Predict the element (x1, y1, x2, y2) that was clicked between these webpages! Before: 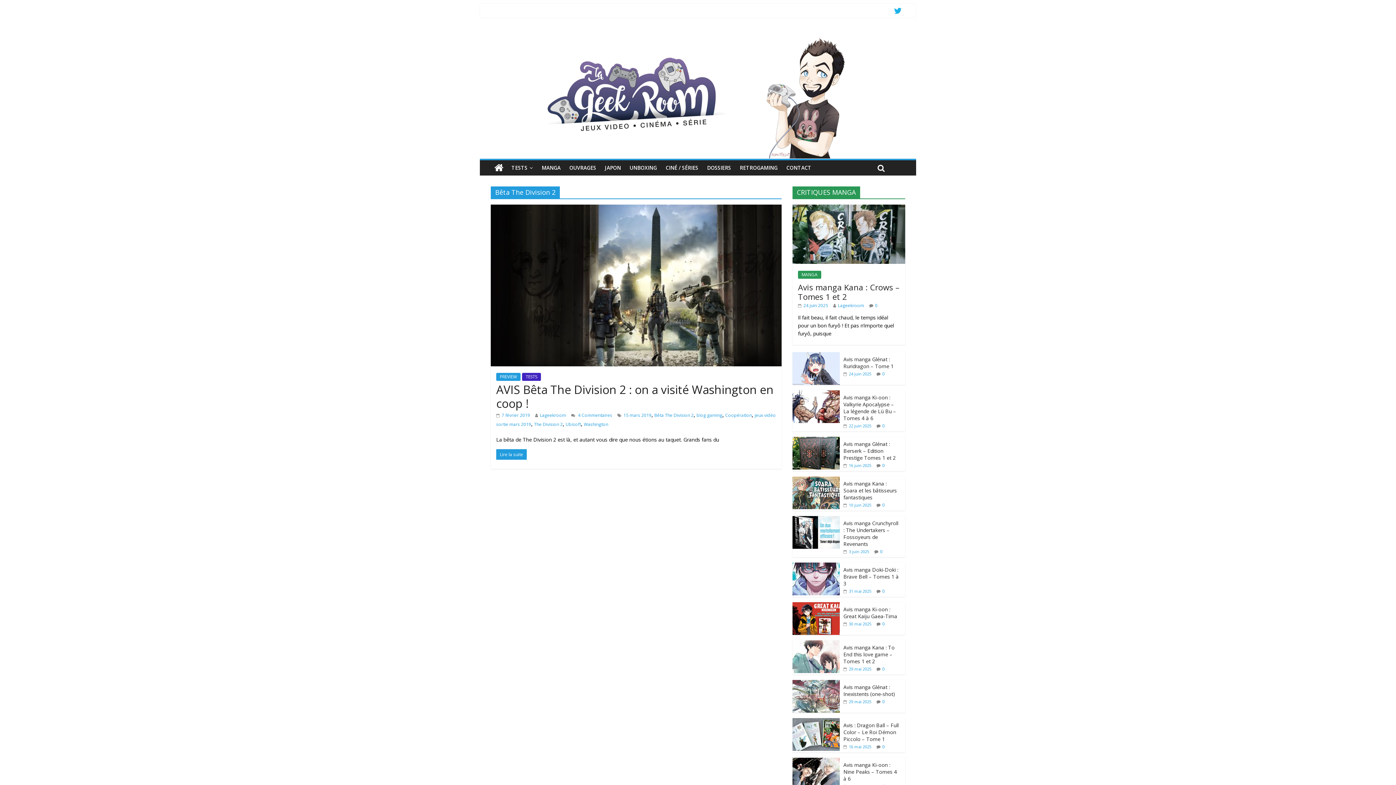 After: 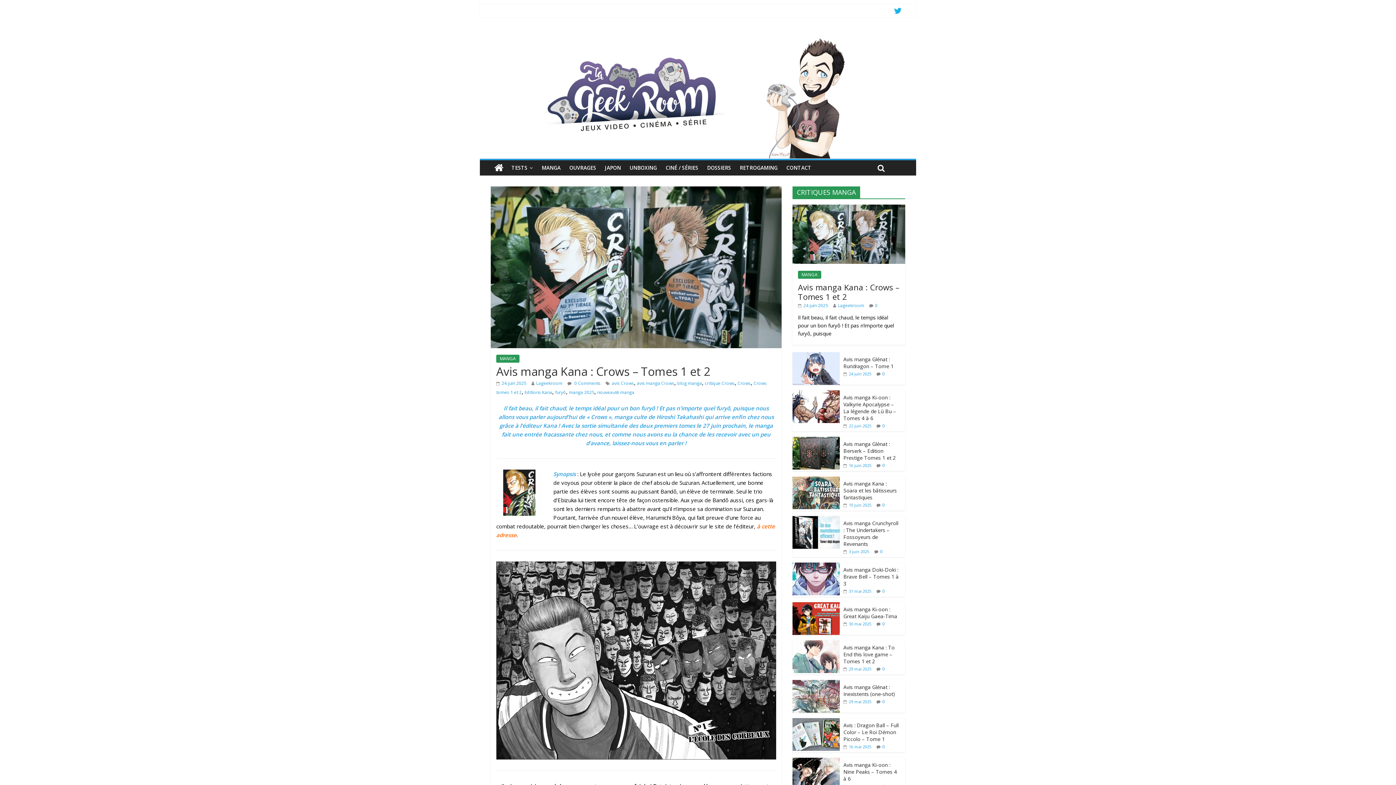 Action: bbox: (798, 302, 828, 308) label:  24 juin 2025